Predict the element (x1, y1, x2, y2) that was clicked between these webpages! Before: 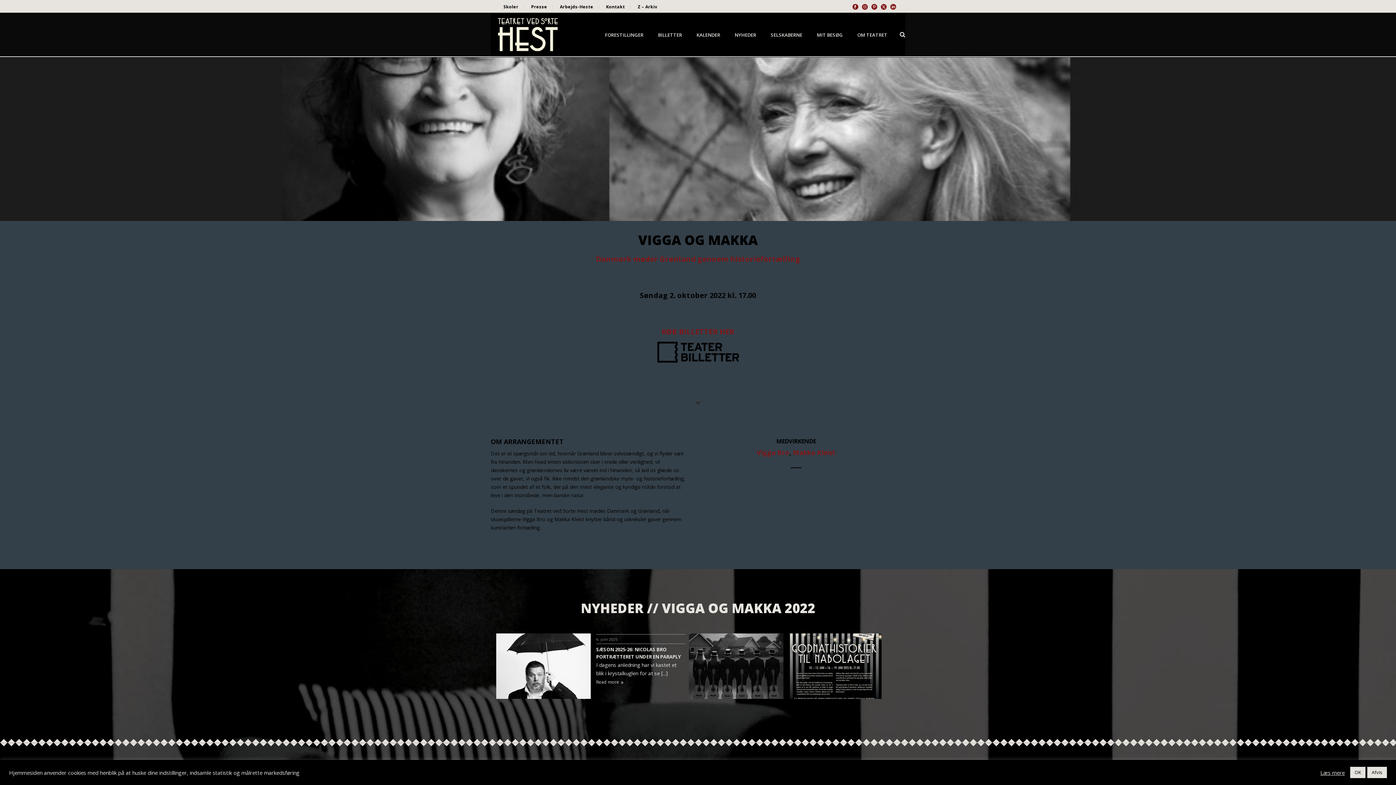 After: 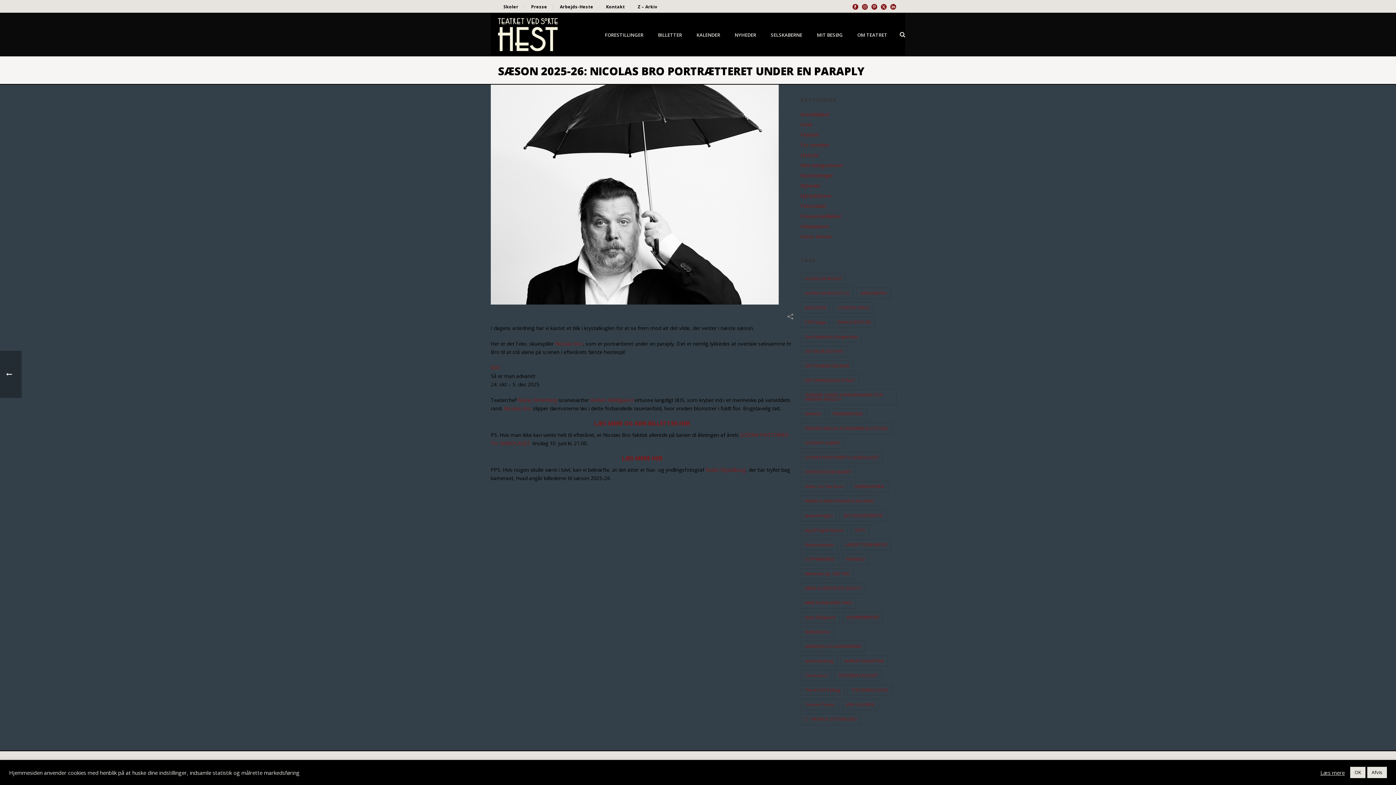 Action: bbox: (596, 679, 623, 685) label: Read more